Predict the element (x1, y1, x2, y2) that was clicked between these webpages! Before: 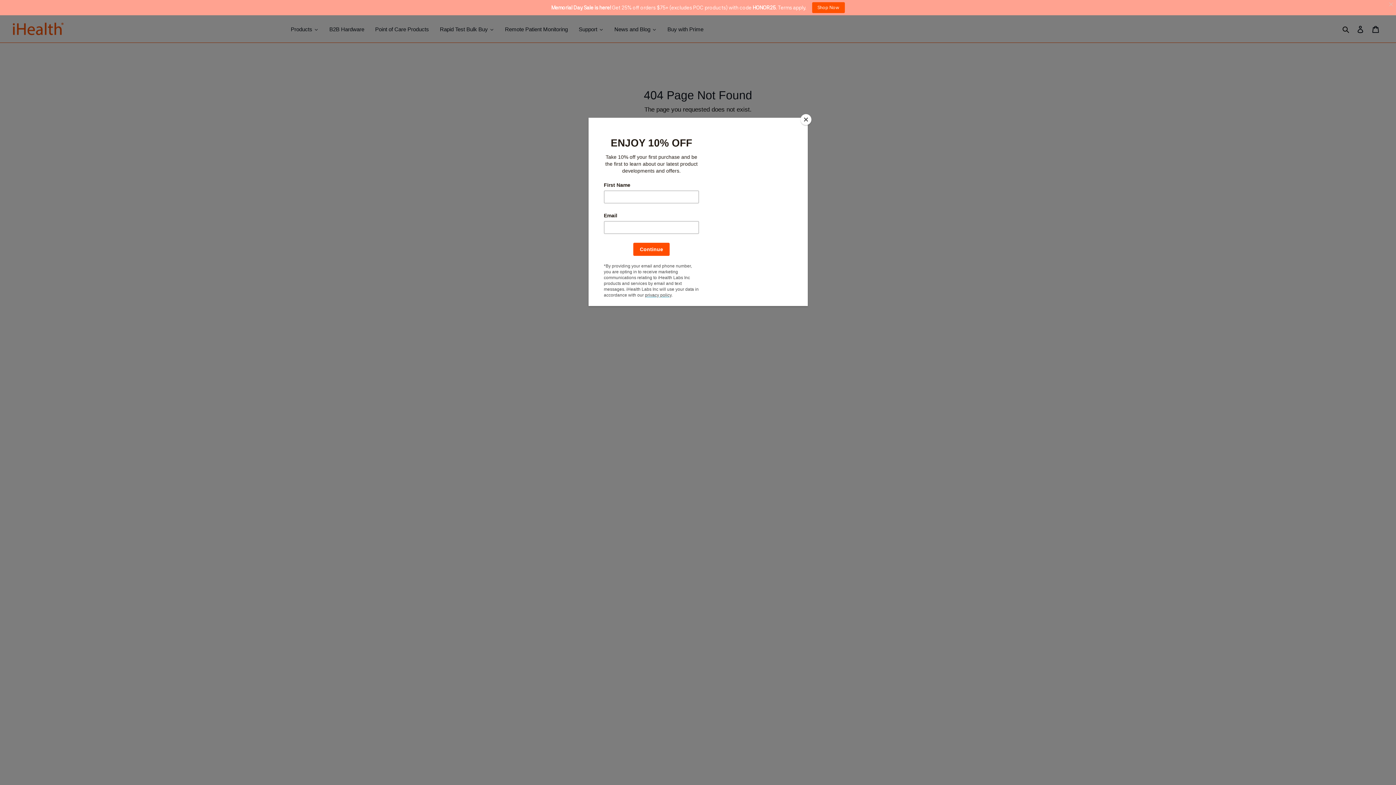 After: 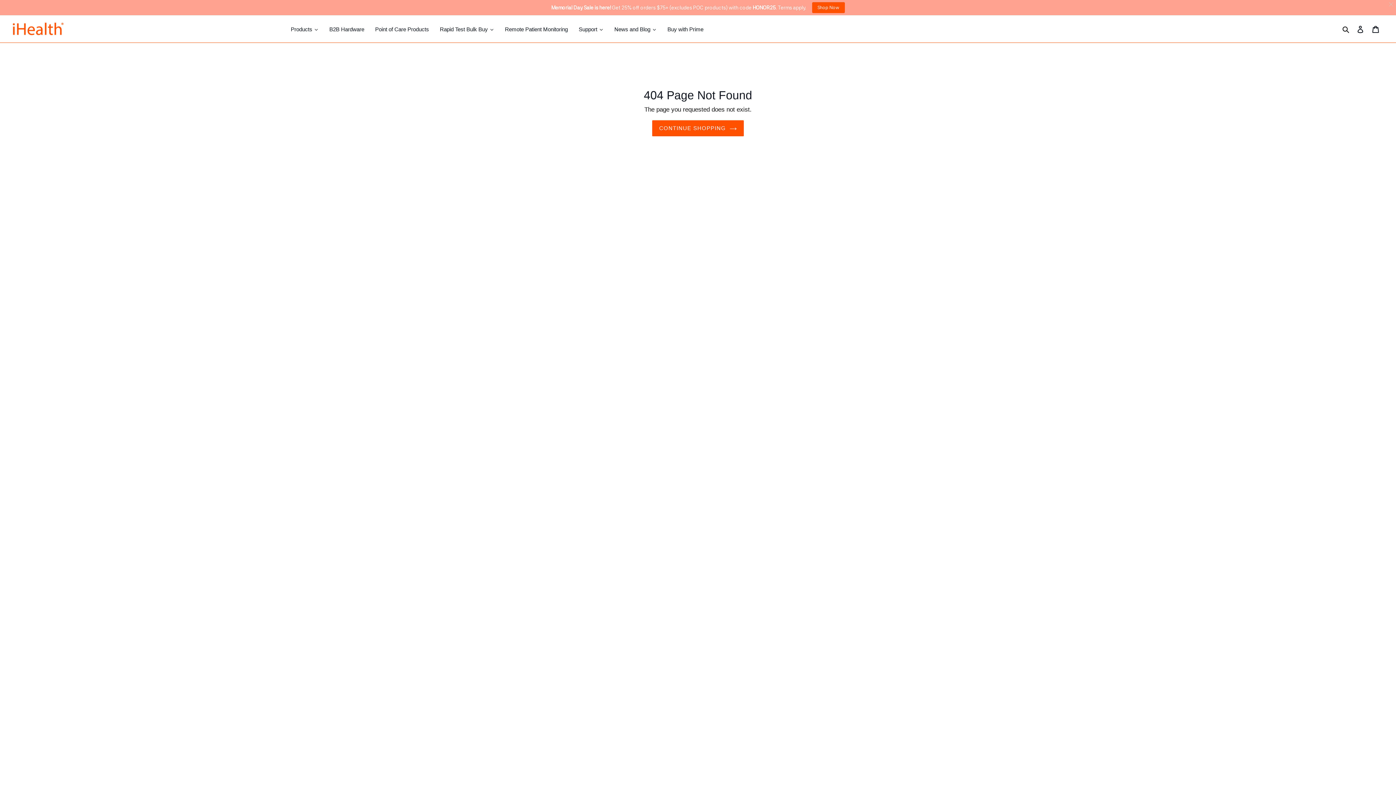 Action: bbox: (800, 114, 811, 125) label: Close